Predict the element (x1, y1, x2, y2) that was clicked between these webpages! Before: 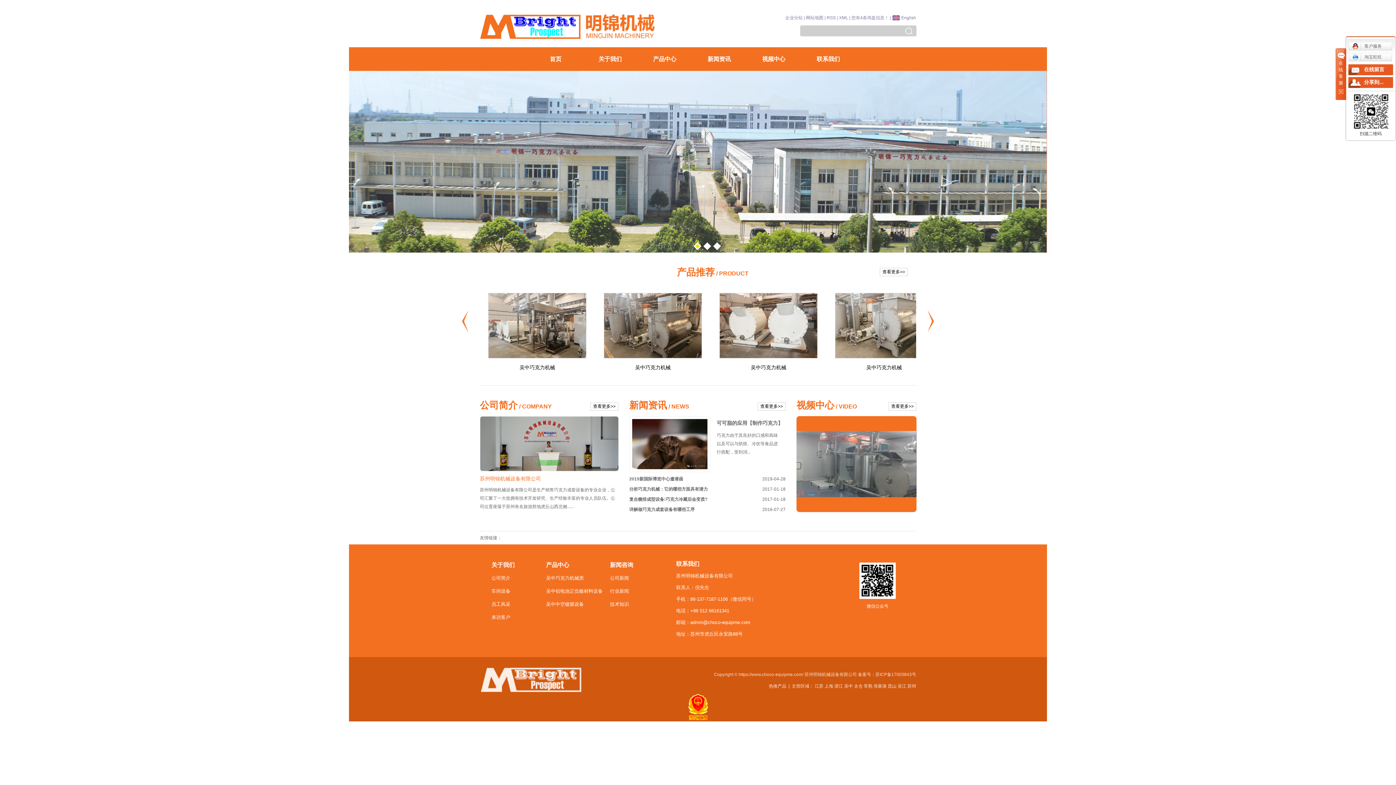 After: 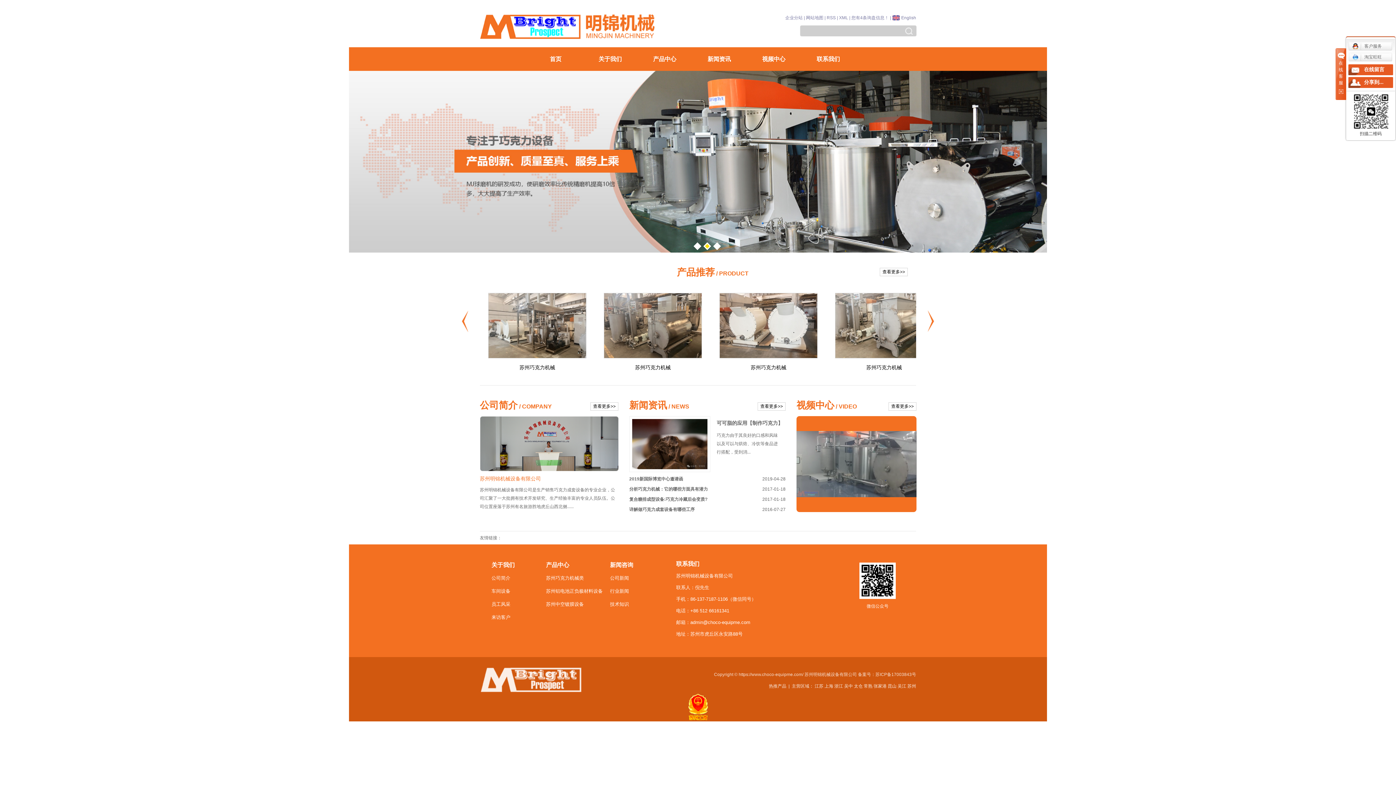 Action: label: 苏州 bbox: (907, 684, 916, 689)